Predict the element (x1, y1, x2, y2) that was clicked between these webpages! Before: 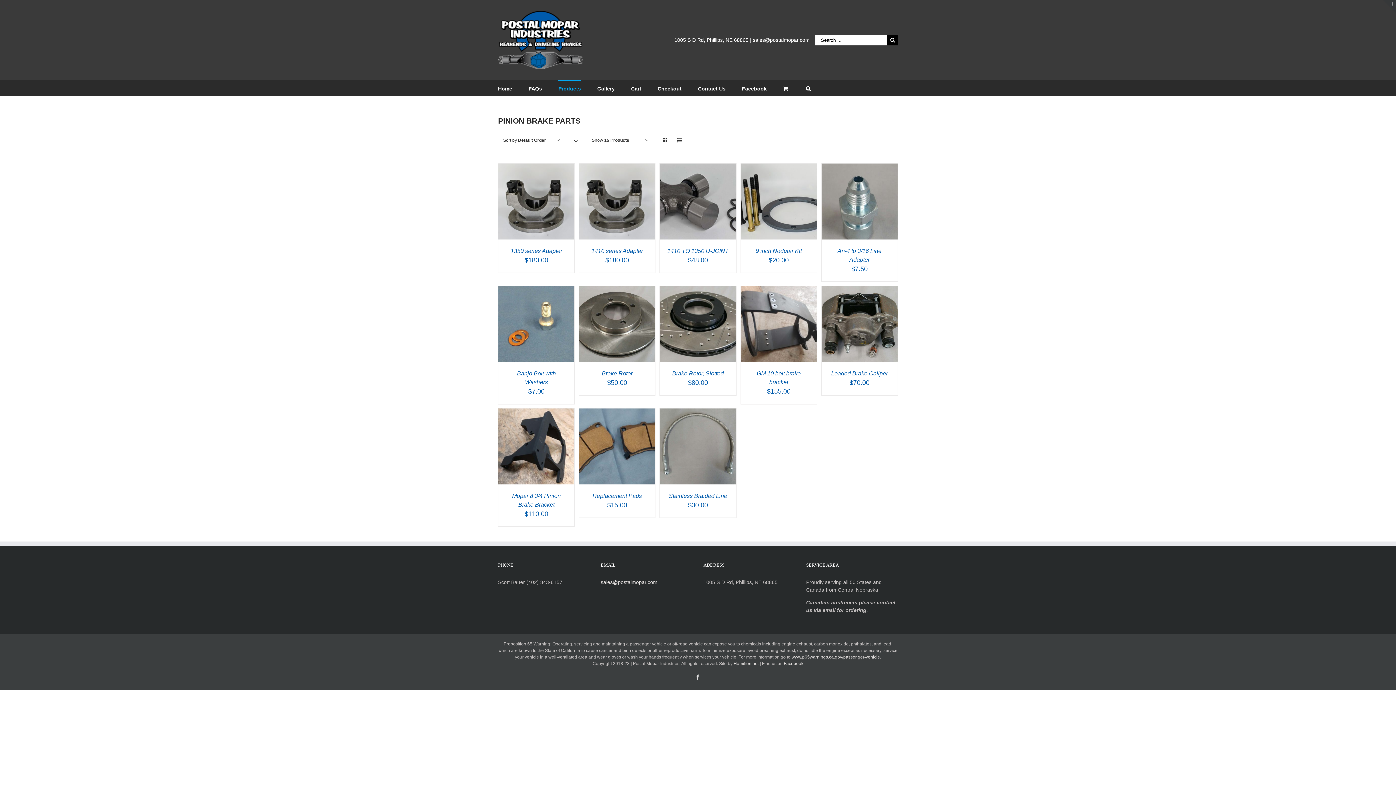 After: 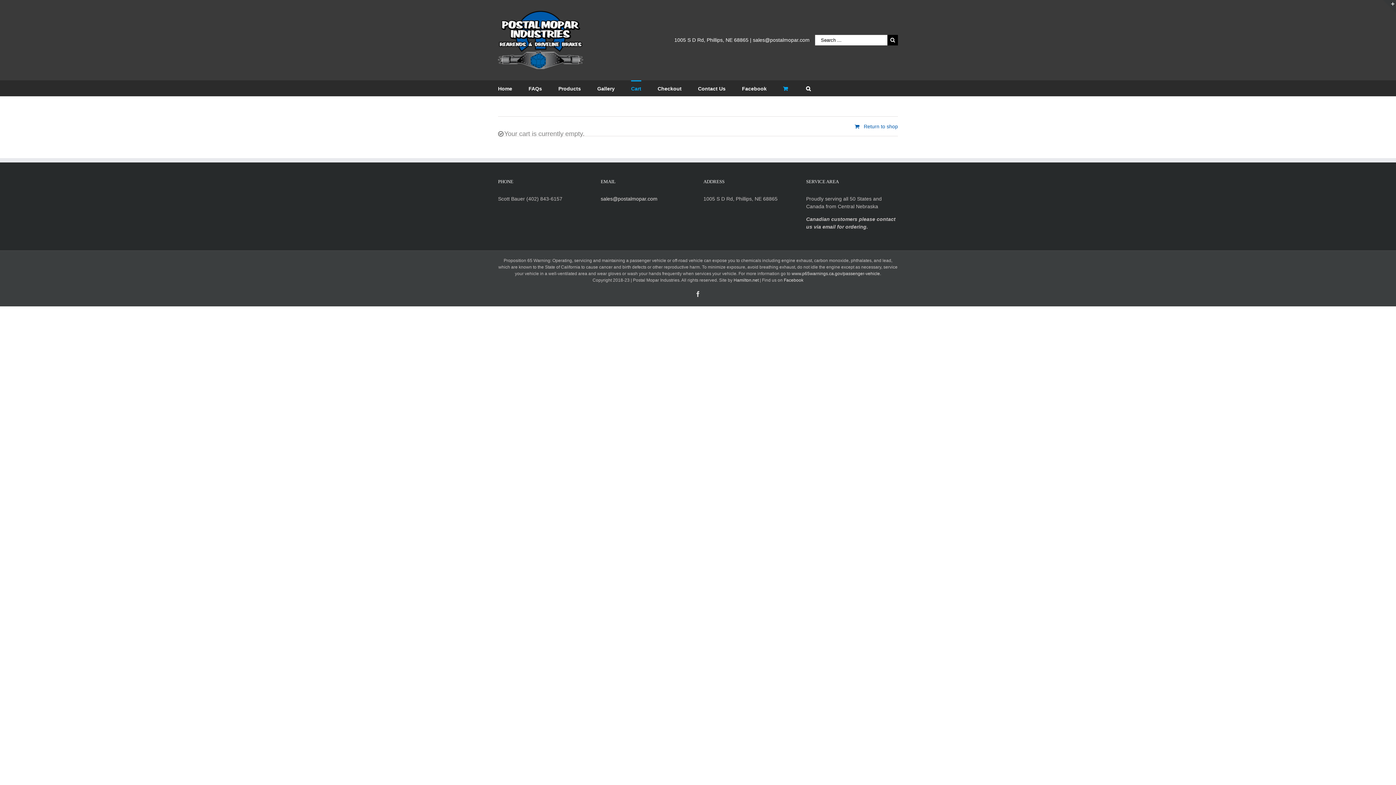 Action: label: Cart bbox: (631, 80, 641, 96)